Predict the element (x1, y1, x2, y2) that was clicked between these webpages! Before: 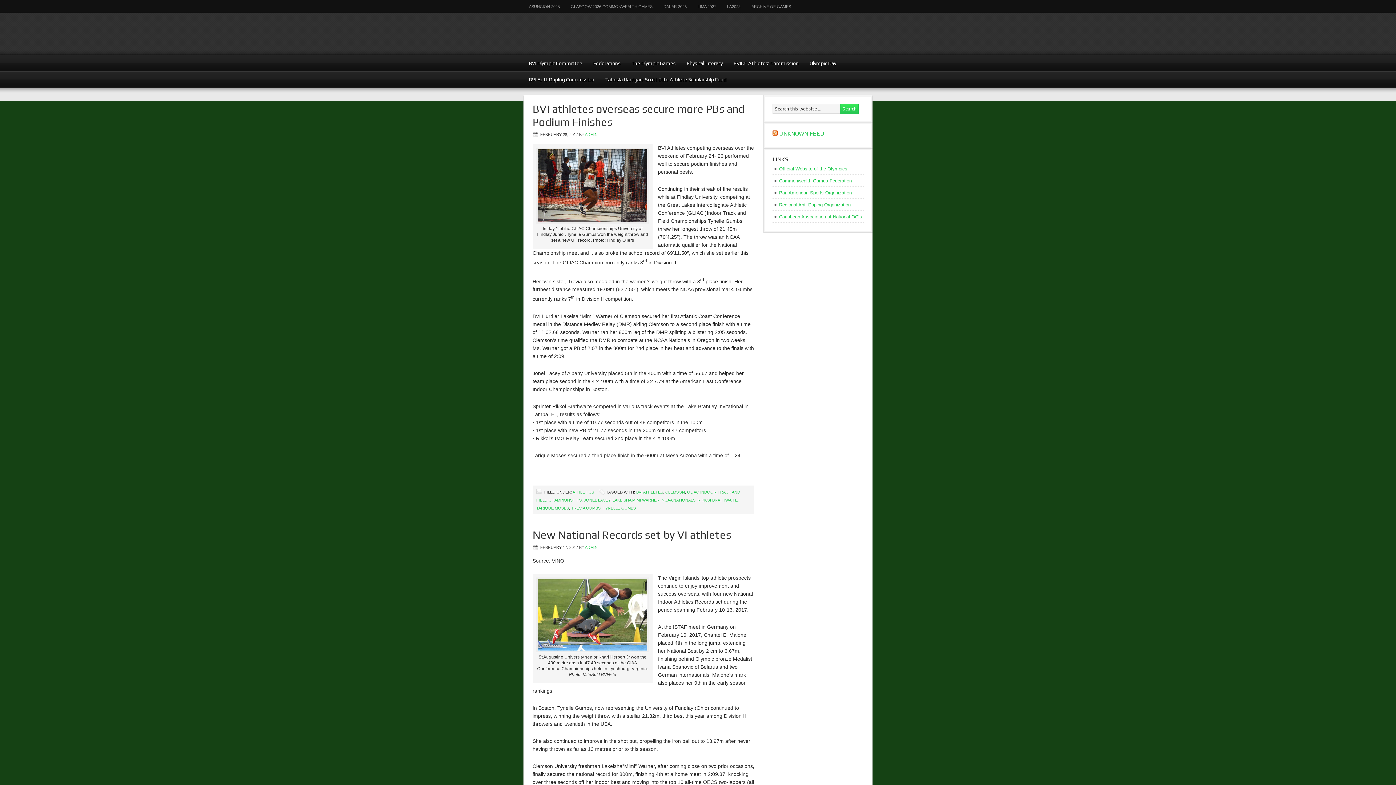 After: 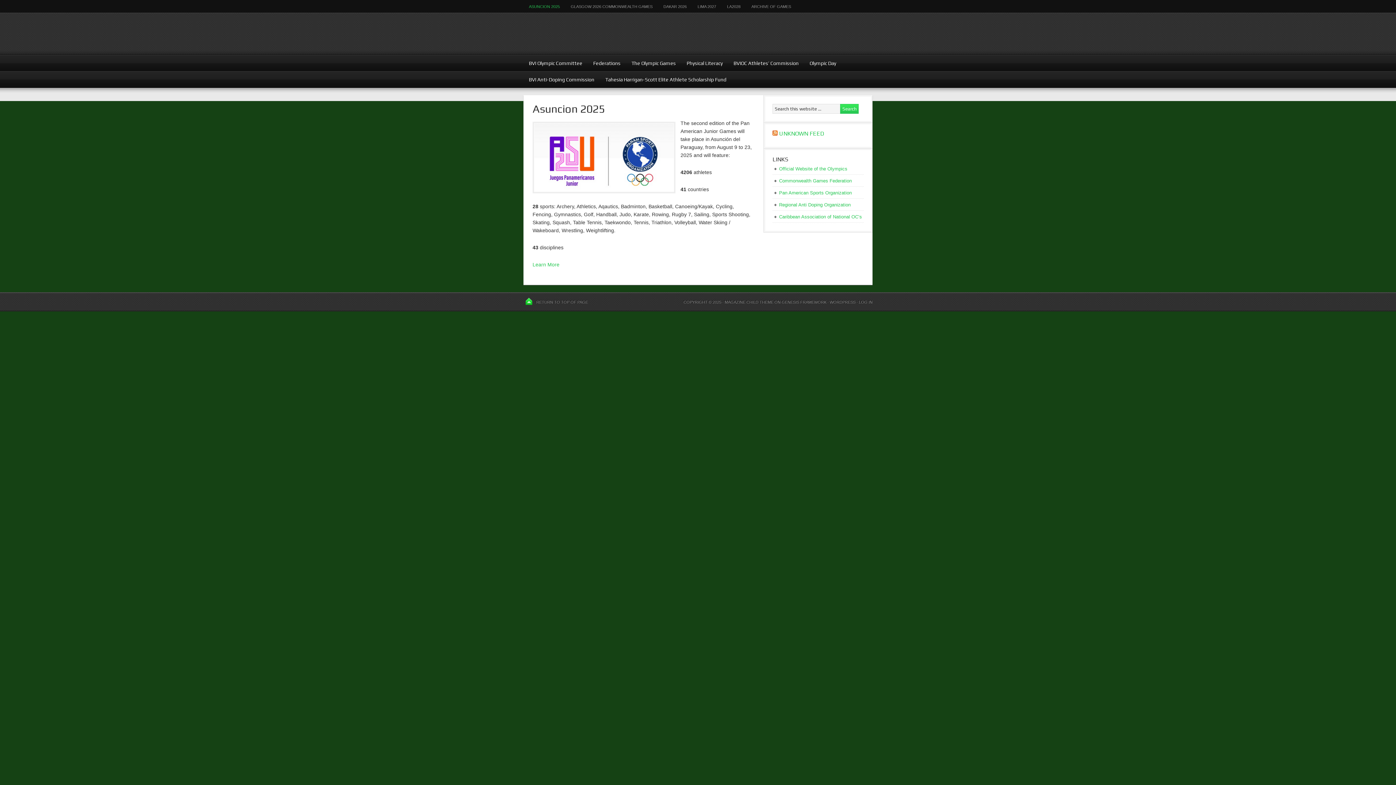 Action: bbox: (523, 0, 565, 12) label: ASUNCION 2025